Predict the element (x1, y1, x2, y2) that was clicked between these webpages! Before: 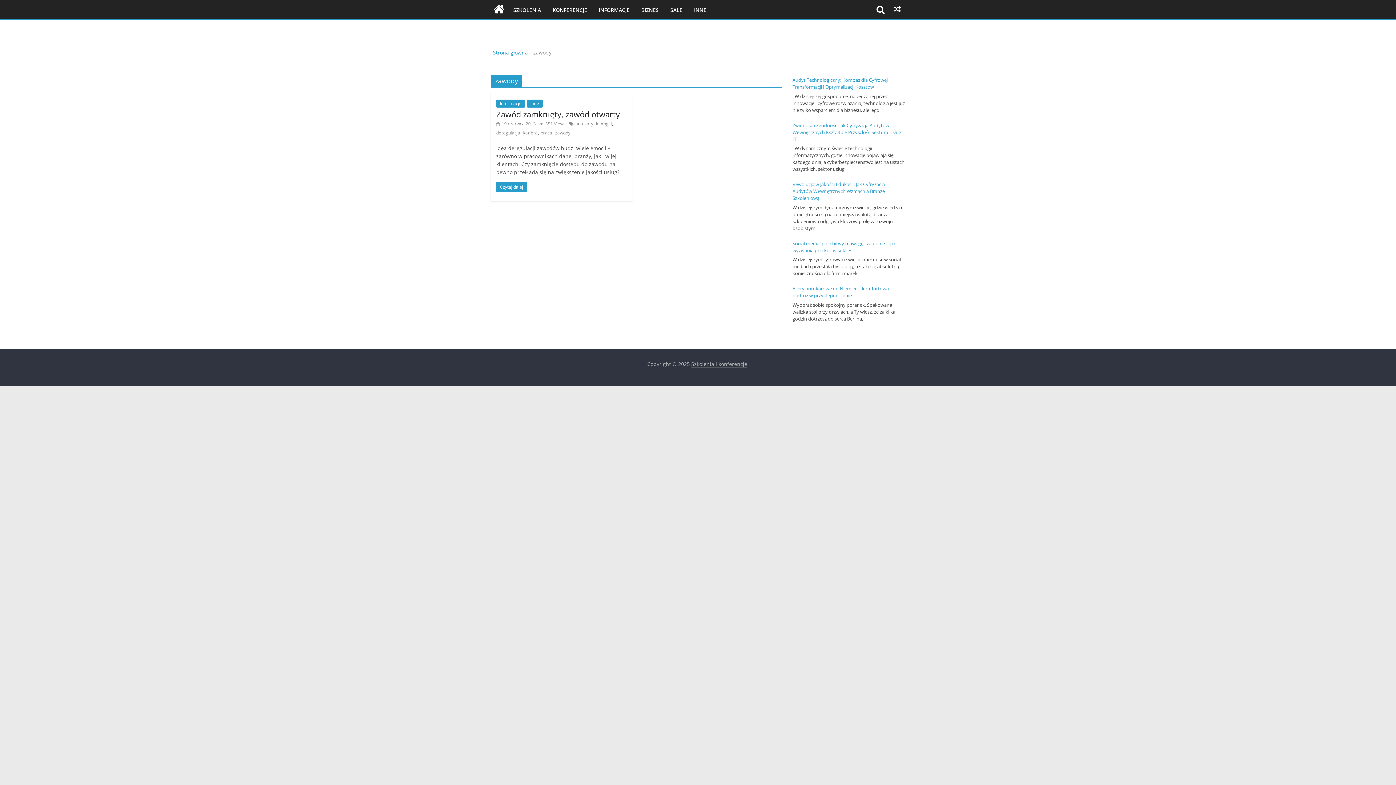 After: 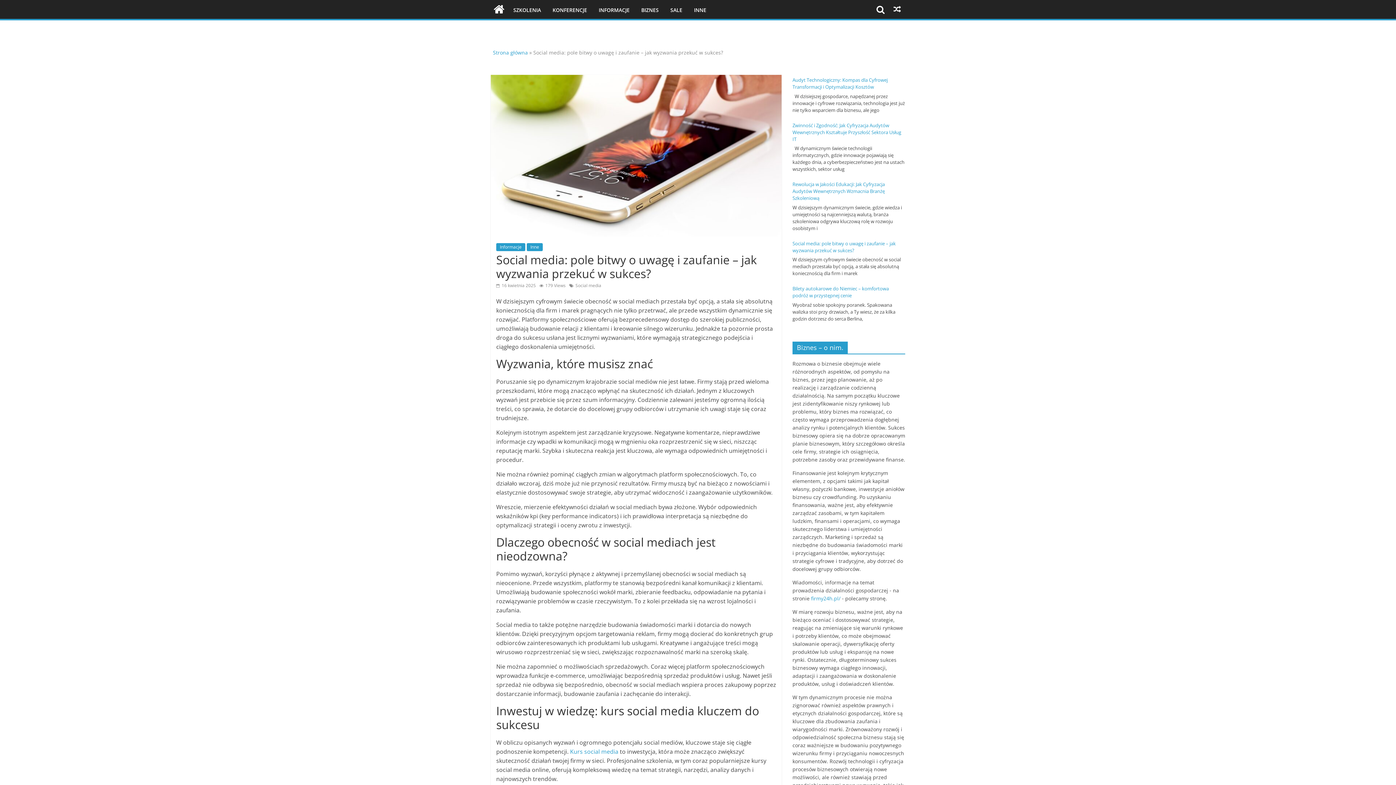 Action: label: Social media: pole bitwy o uwagę i zaufanie – jak wyzwania przekuć w sukces? bbox: (792, 240, 896, 253)